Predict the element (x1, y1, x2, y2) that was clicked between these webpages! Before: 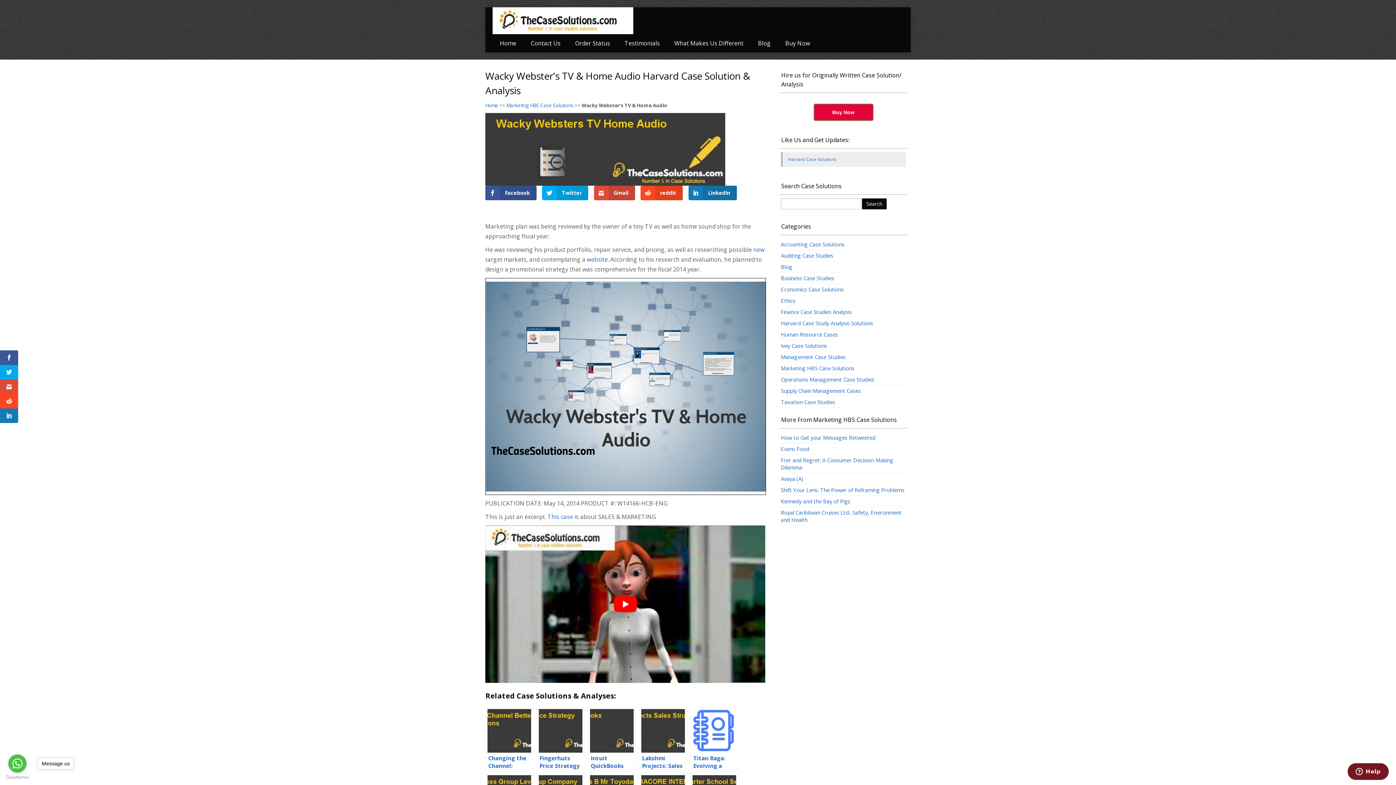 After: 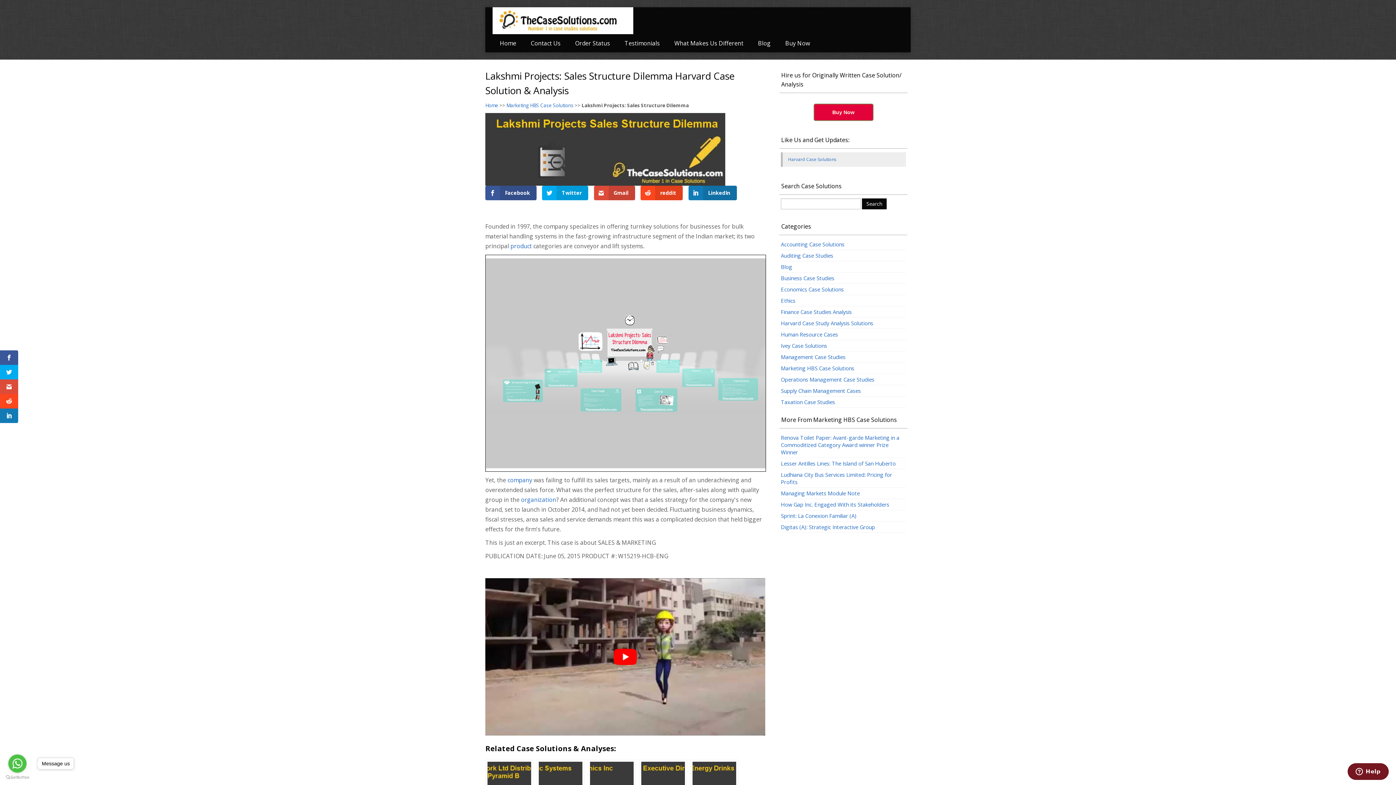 Action: bbox: (639, 707, 687, 769) label: Lakshmi Projects: Sales Structure Dilemma